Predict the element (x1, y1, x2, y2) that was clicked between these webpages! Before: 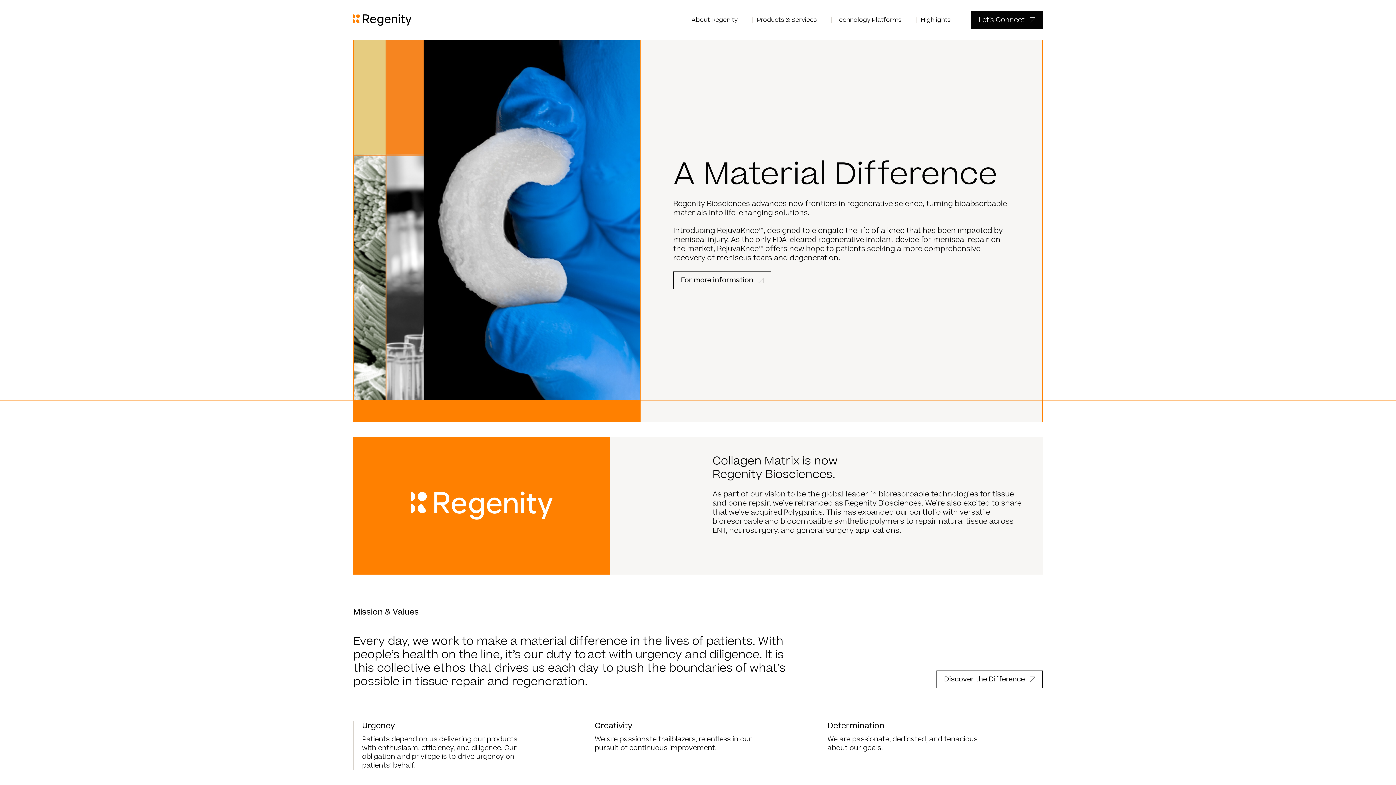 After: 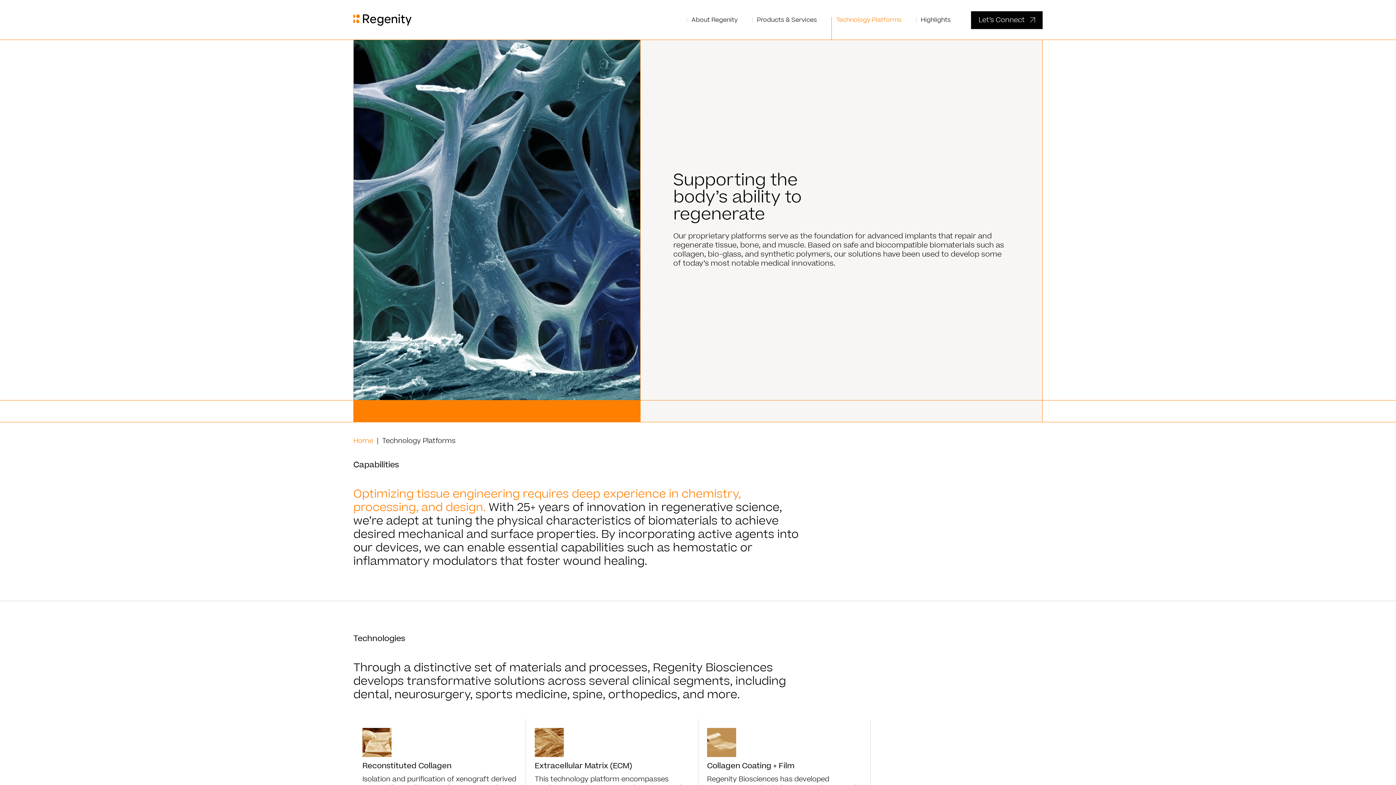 Action: label: Technology Platforms bbox: (824, 0, 909, 40)